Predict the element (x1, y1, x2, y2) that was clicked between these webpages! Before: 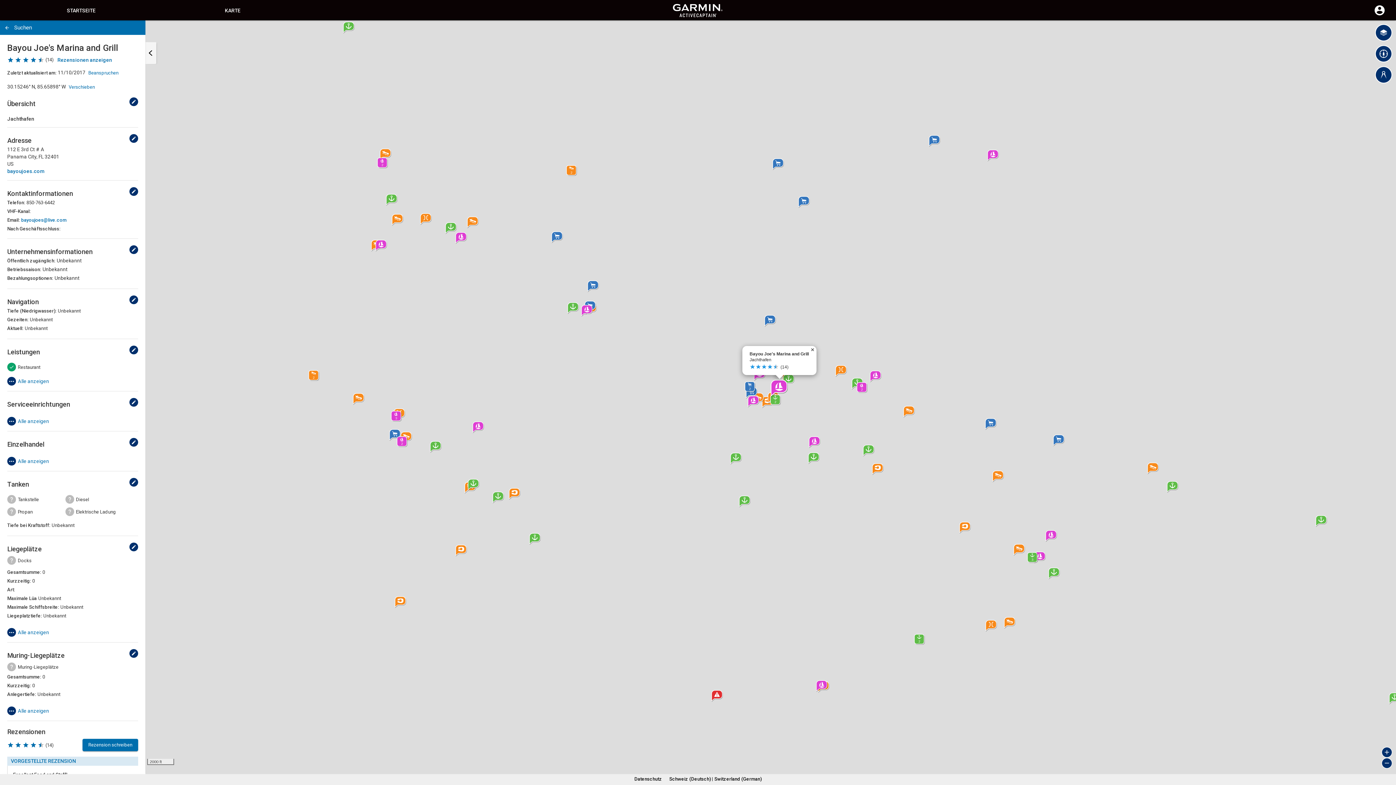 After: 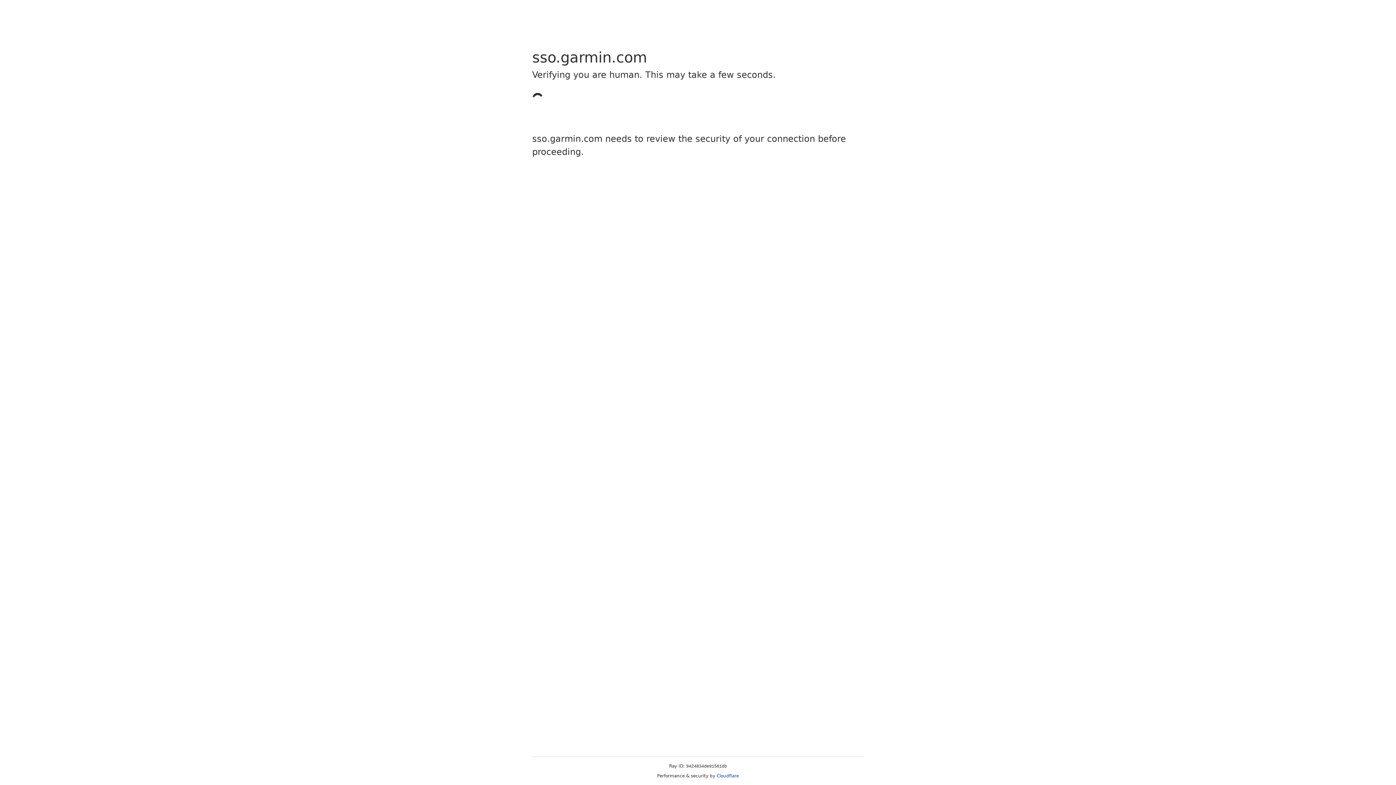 Action: label: Anmelden bbox: (1369, 11, 1390, 17)